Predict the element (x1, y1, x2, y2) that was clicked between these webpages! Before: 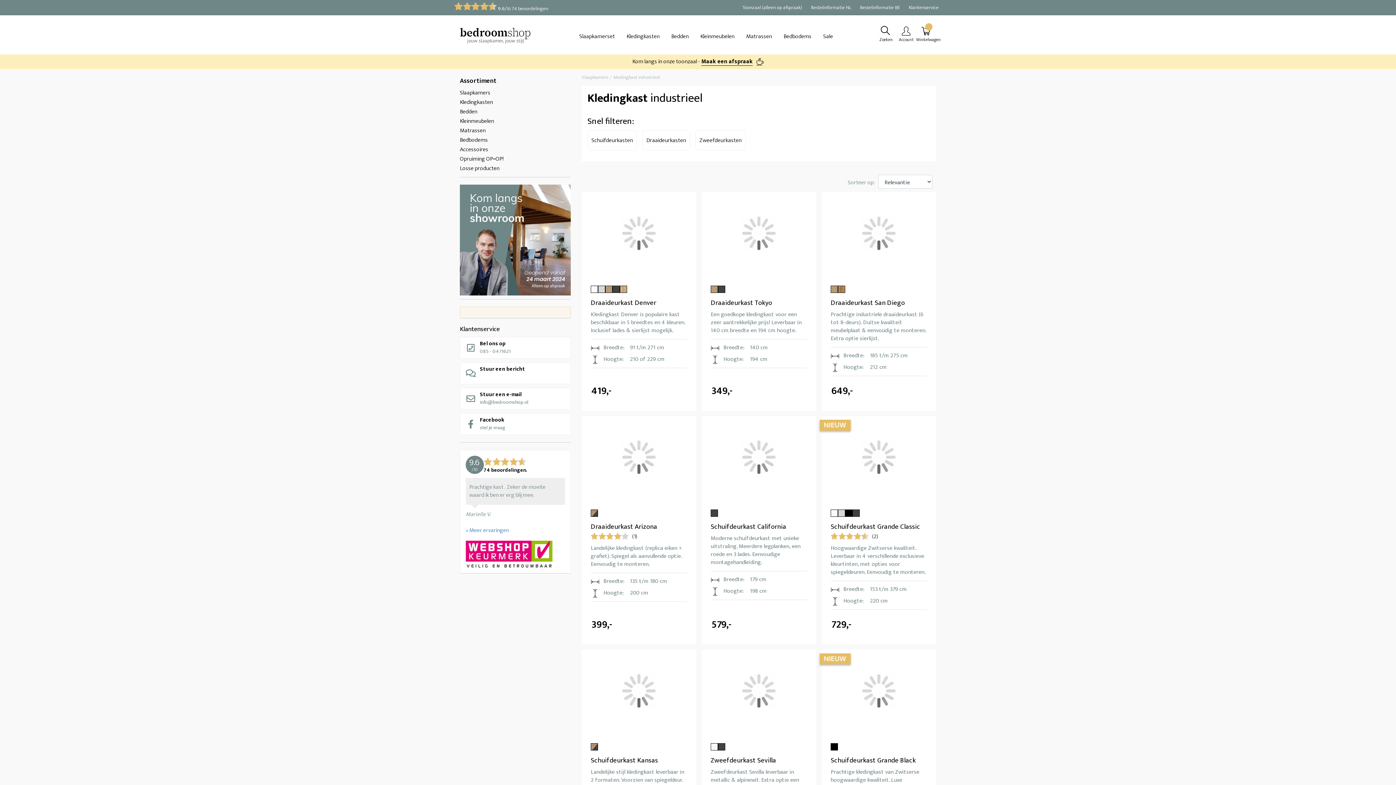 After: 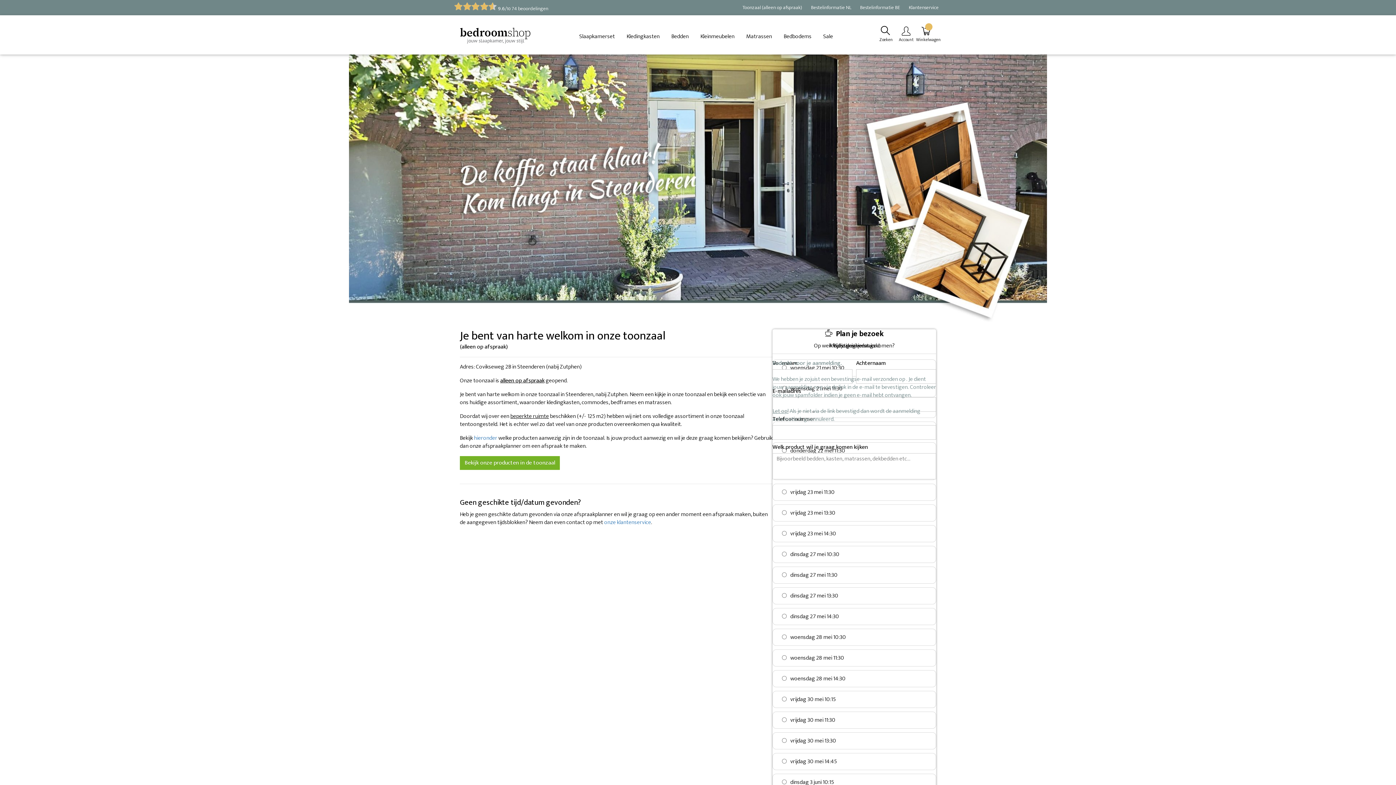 Action: label: Toonzaal (alleen op afspraak) bbox: (739, 3, 805, 11)